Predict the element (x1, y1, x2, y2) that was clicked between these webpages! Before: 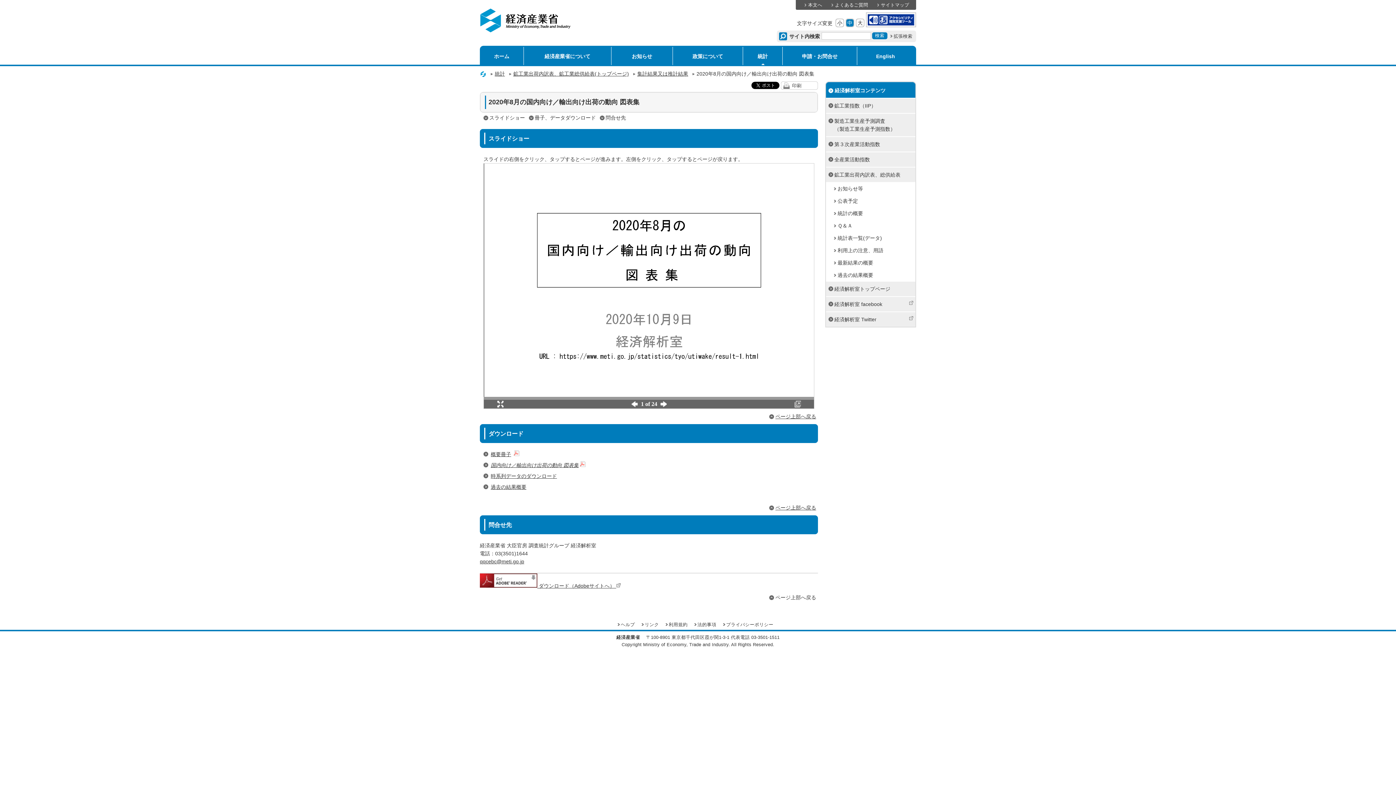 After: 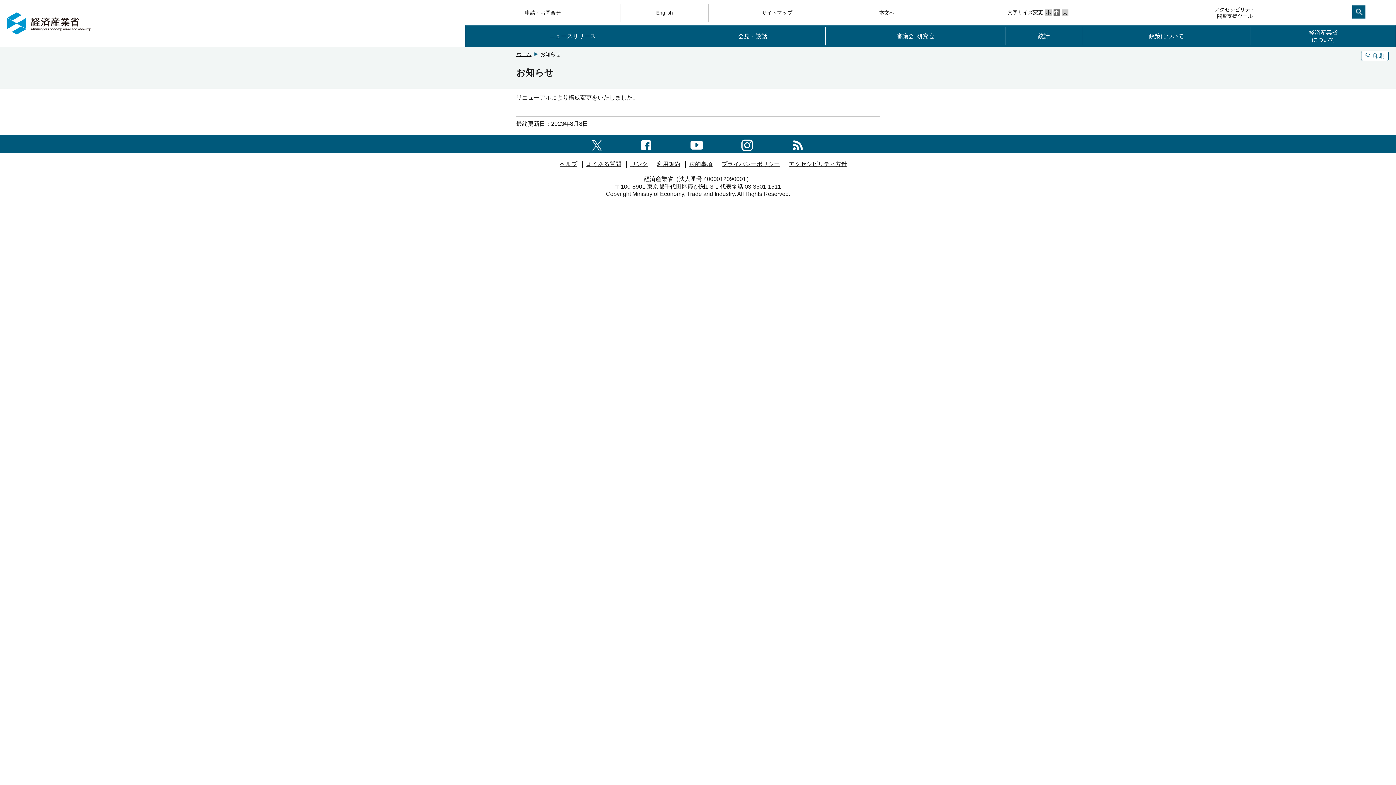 Action: label: お知らせ bbox: (611, 46, 672, 65)